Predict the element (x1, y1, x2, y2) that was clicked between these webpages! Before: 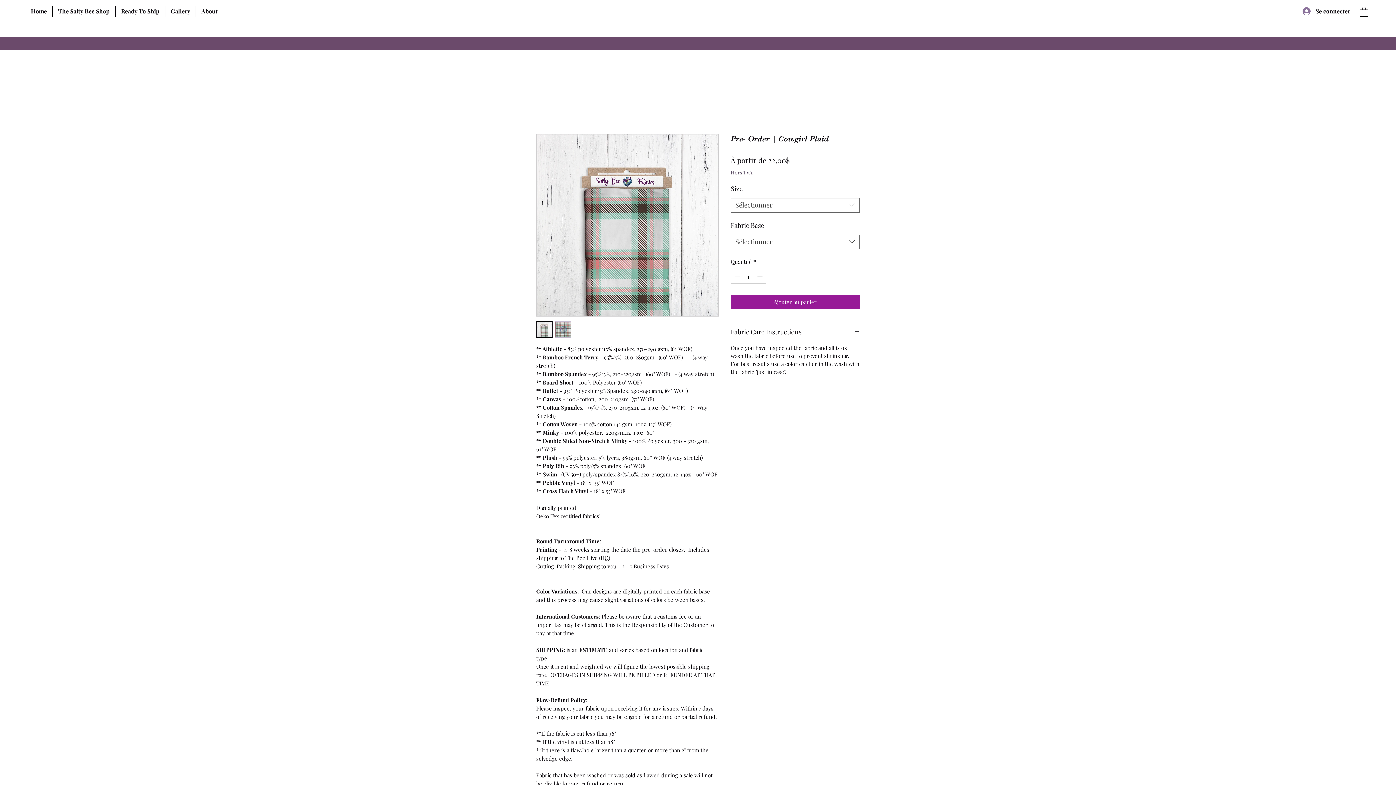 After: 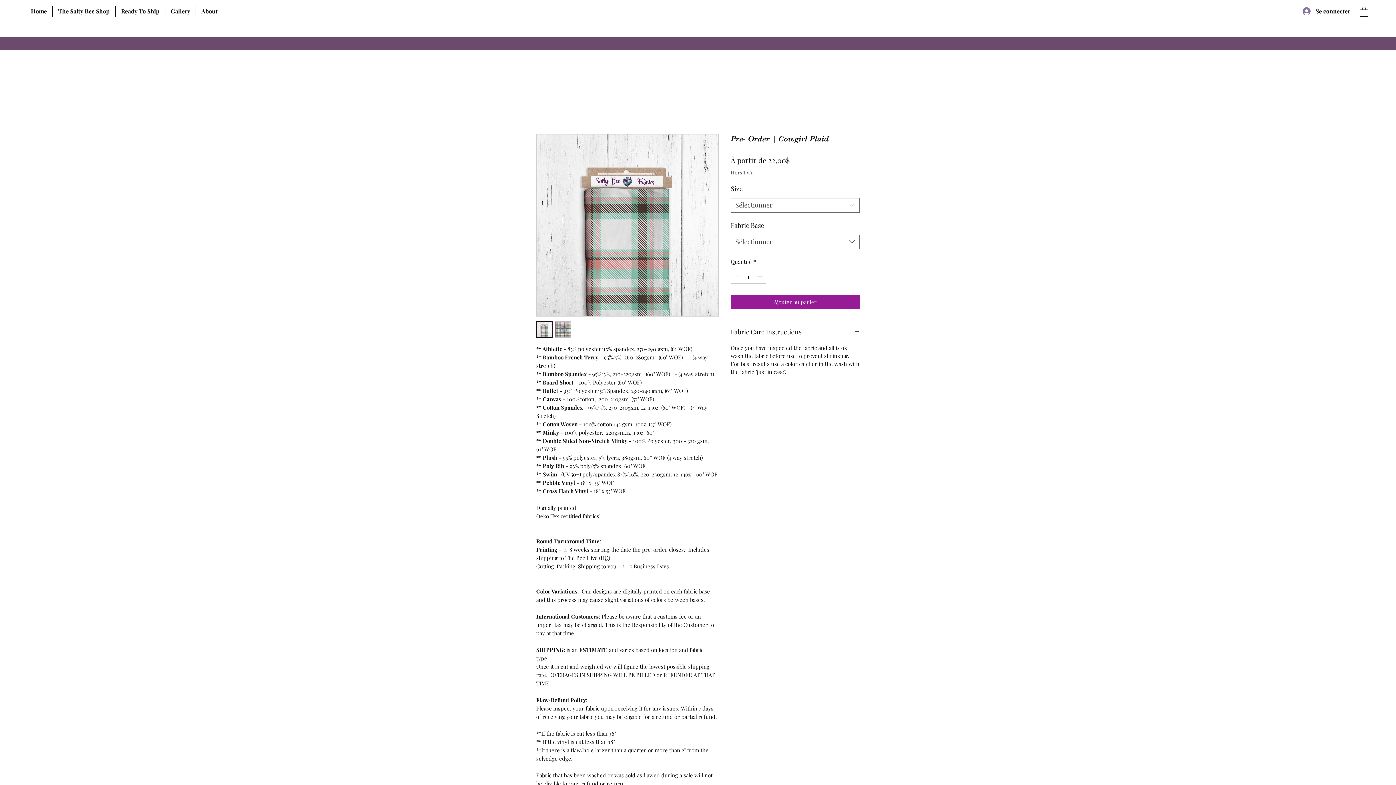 Action: bbox: (1360, 6, 1368, 16)